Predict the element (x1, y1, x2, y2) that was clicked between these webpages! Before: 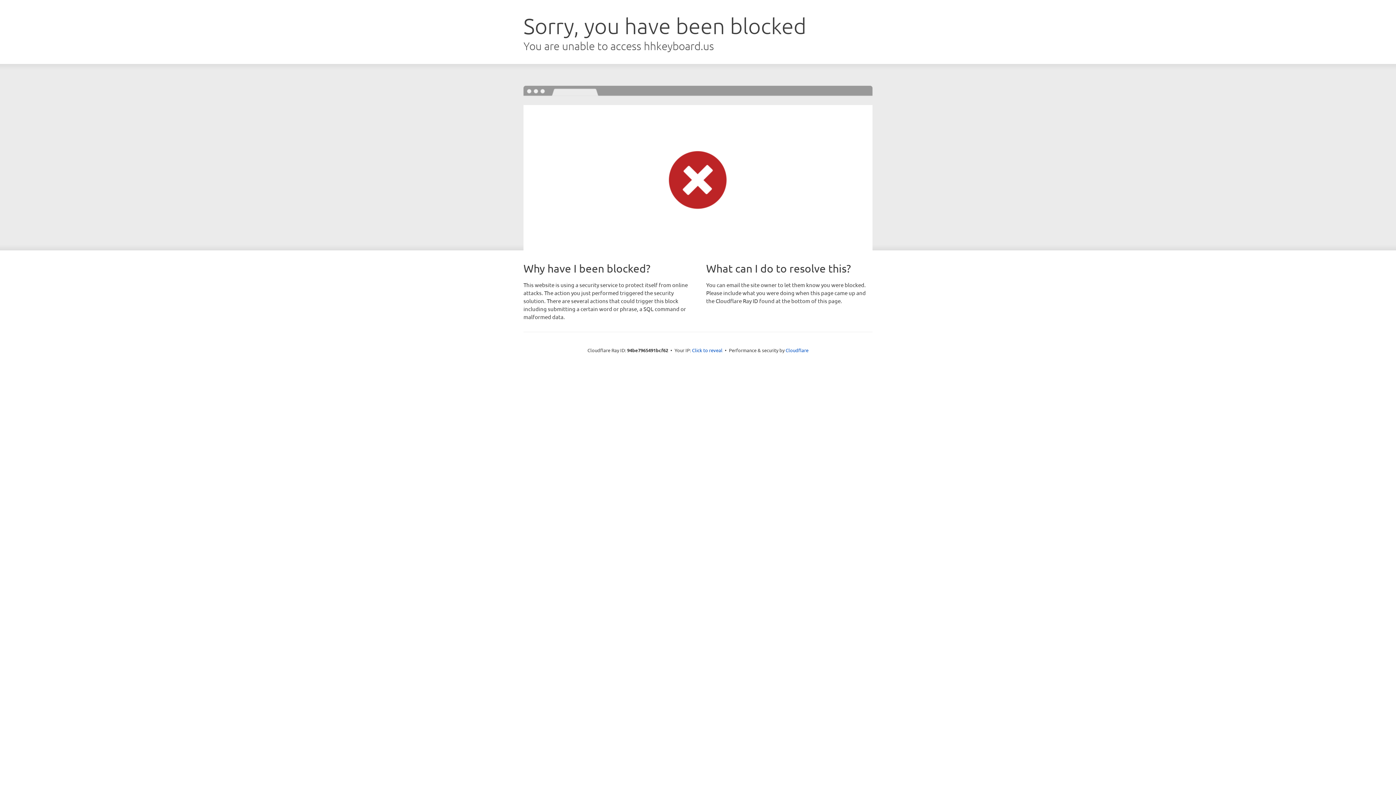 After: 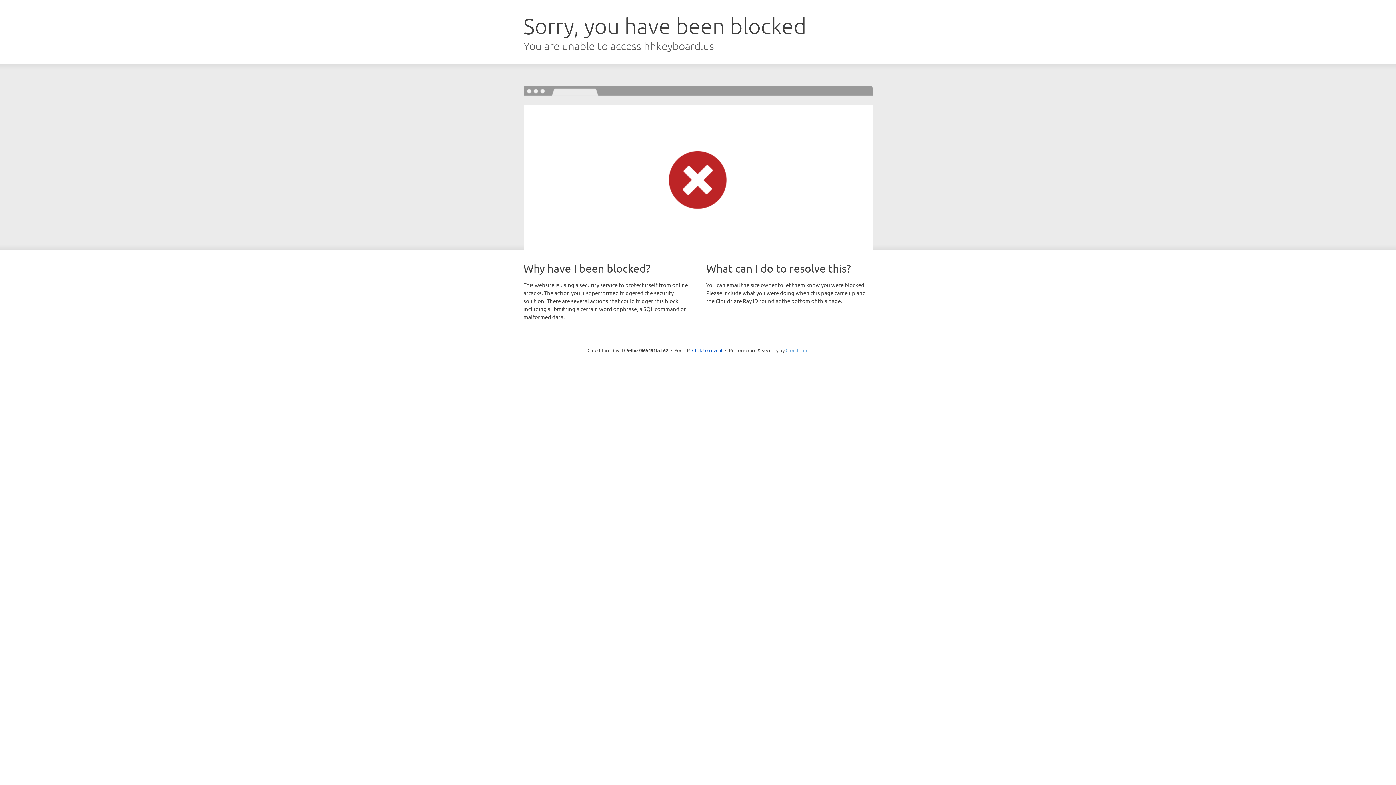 Action: bbox: (785, 347, 808, 353) label: Cloudflare